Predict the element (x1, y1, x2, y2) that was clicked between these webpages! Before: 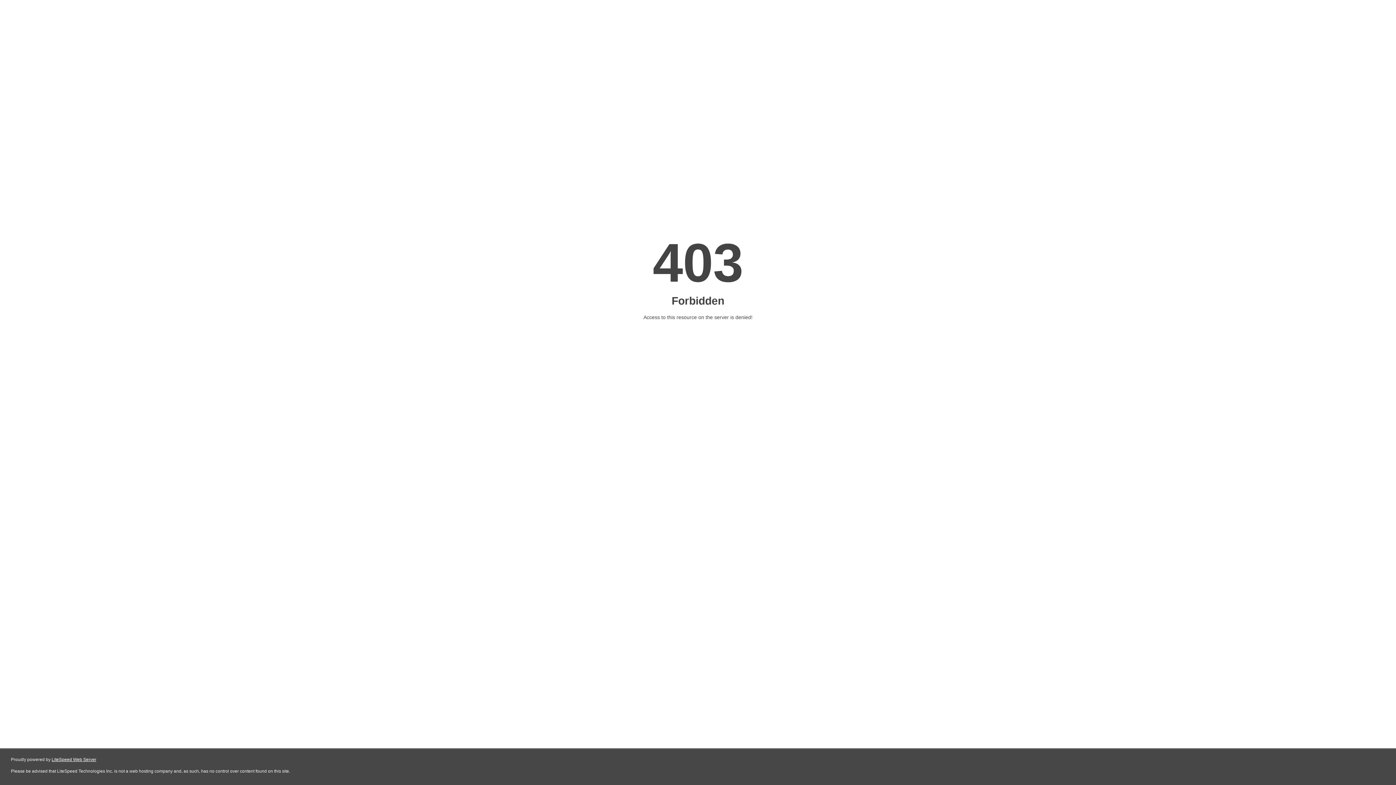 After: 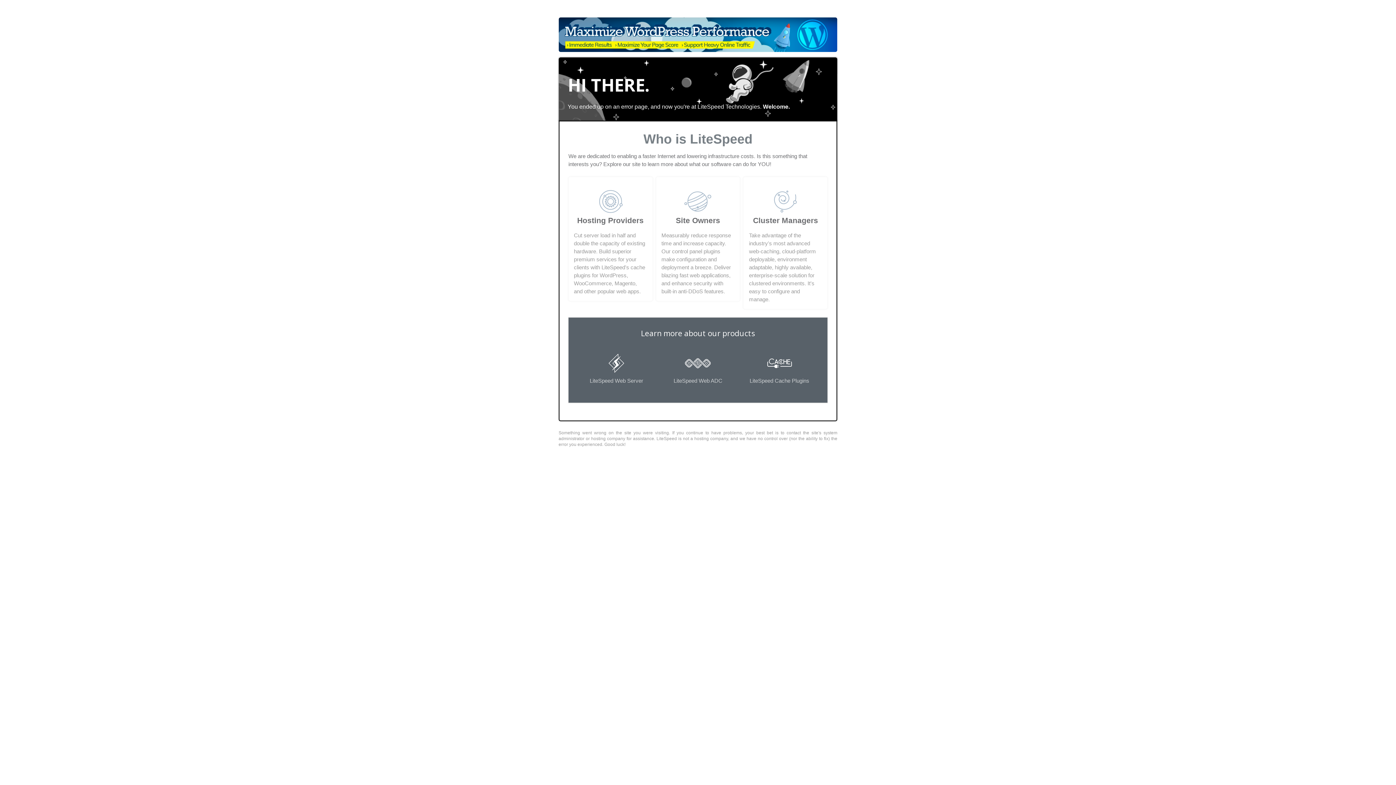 Action: label: LiteSpeed Web Server bbox: (51, 757, 96, 762)